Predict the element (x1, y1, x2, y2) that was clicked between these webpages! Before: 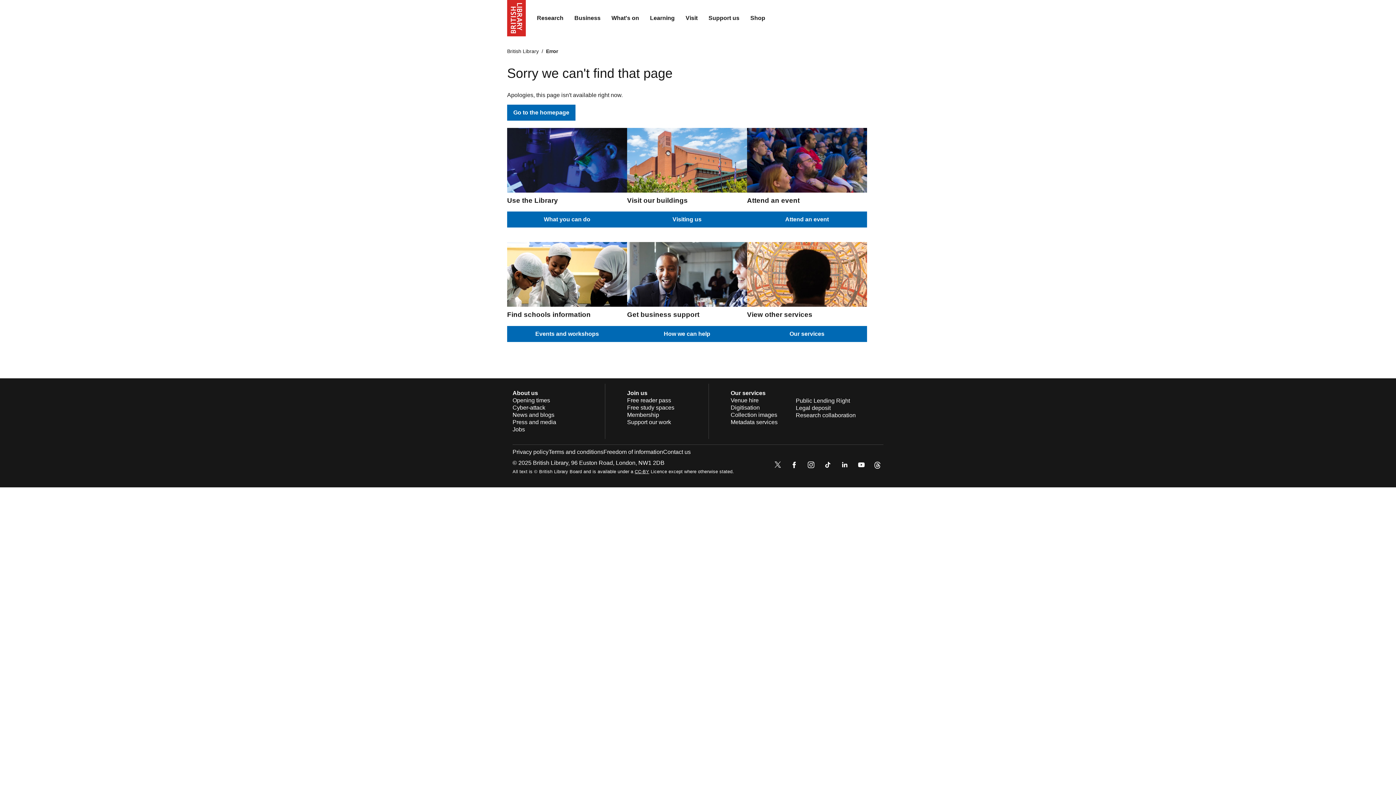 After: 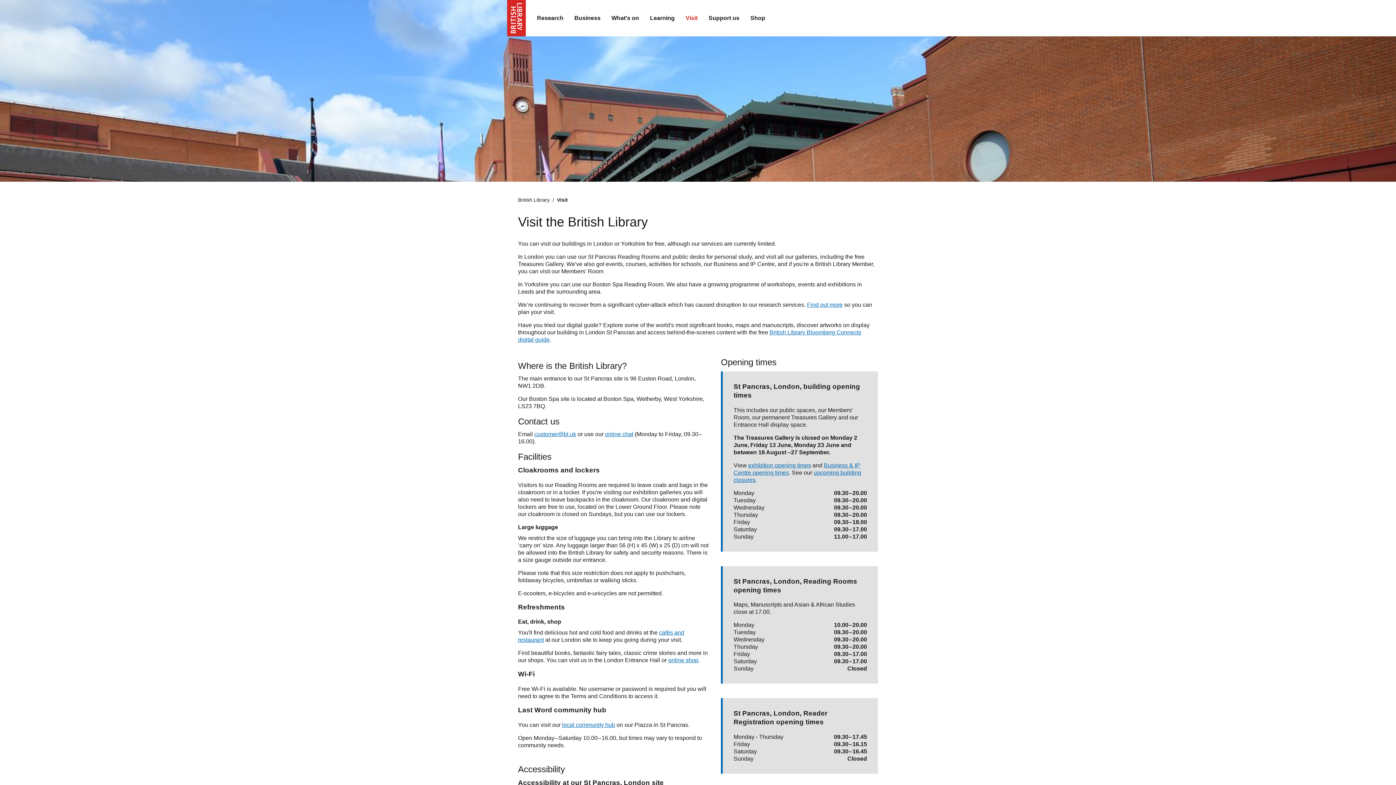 Action: bbox: (627, 211, 747, 227) label: Visiting us